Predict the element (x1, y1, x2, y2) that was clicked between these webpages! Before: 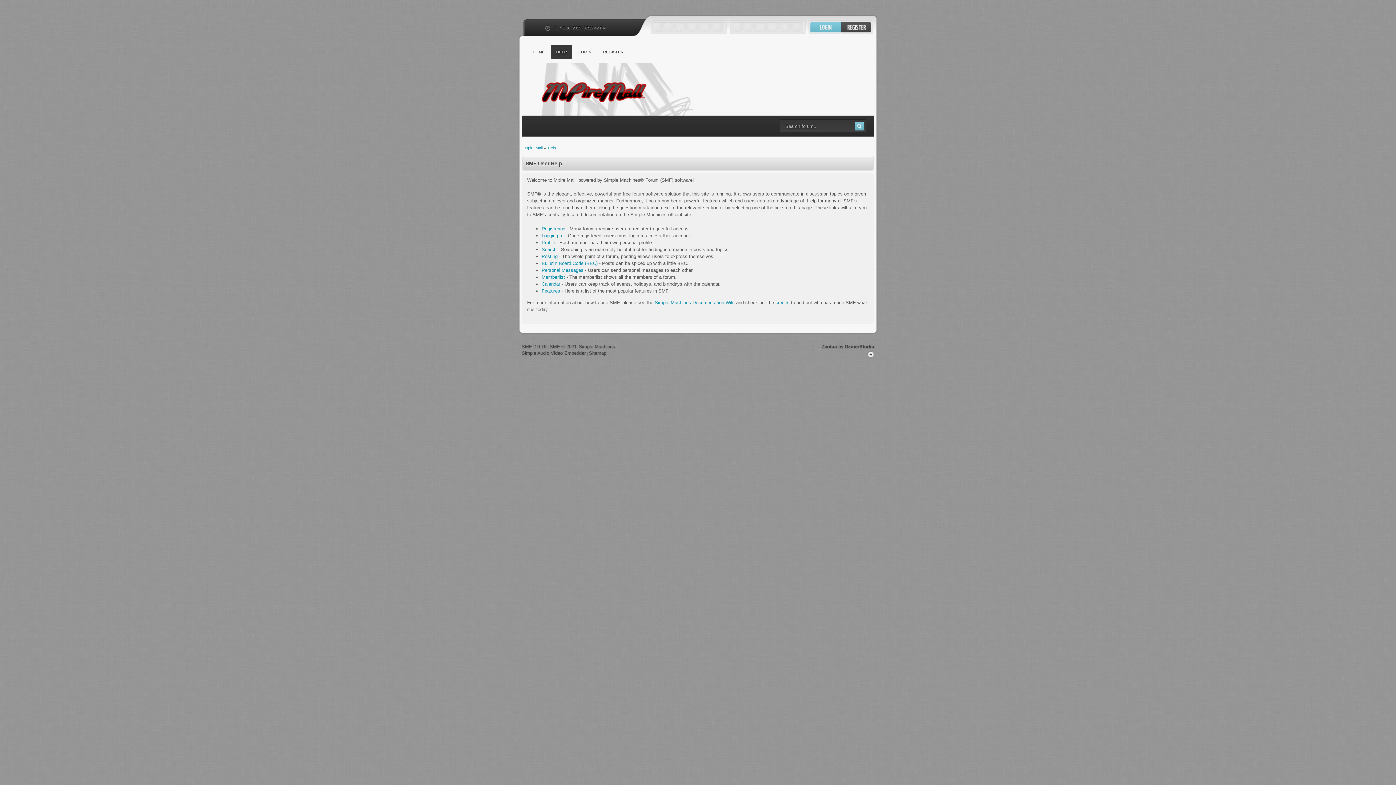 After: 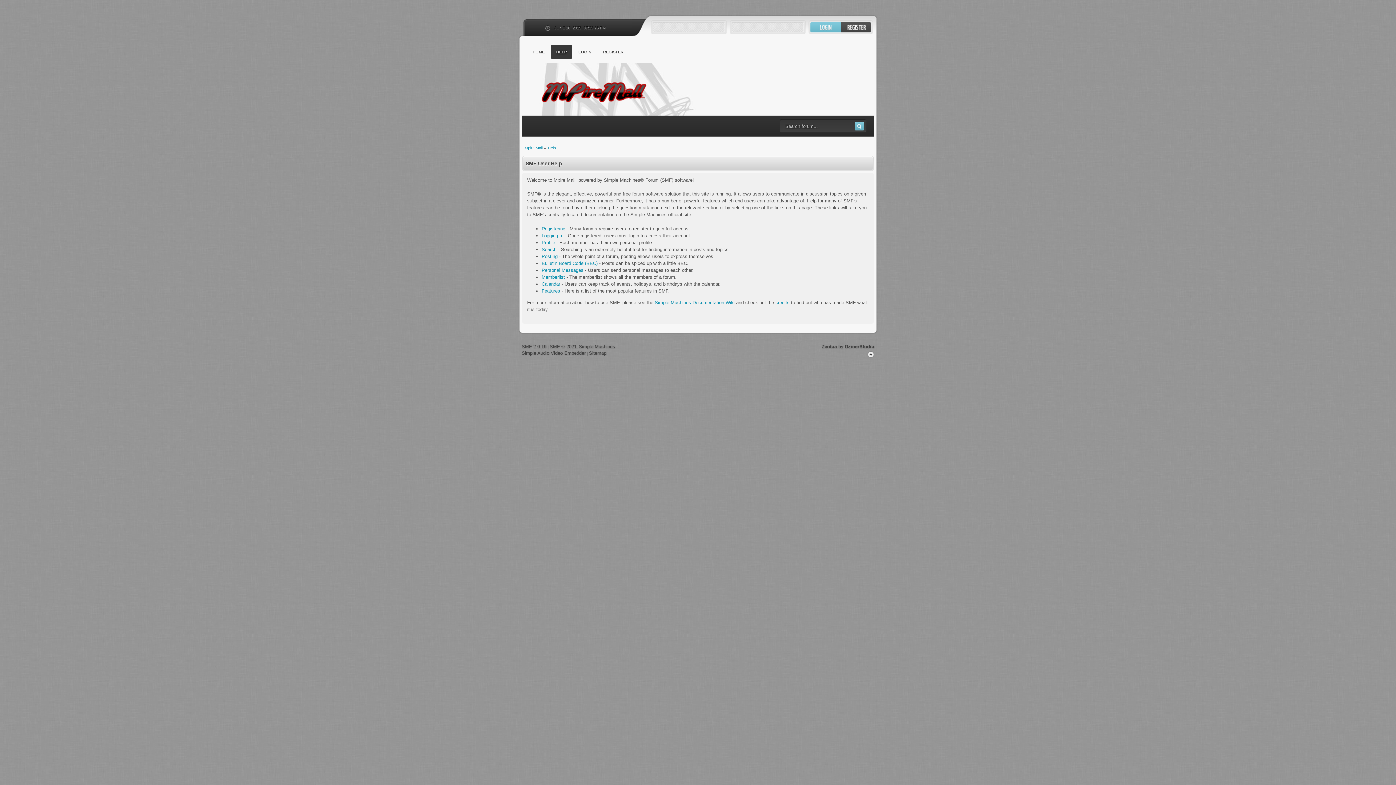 Action: label: HELP bbox: (550, 45, 572, 58)